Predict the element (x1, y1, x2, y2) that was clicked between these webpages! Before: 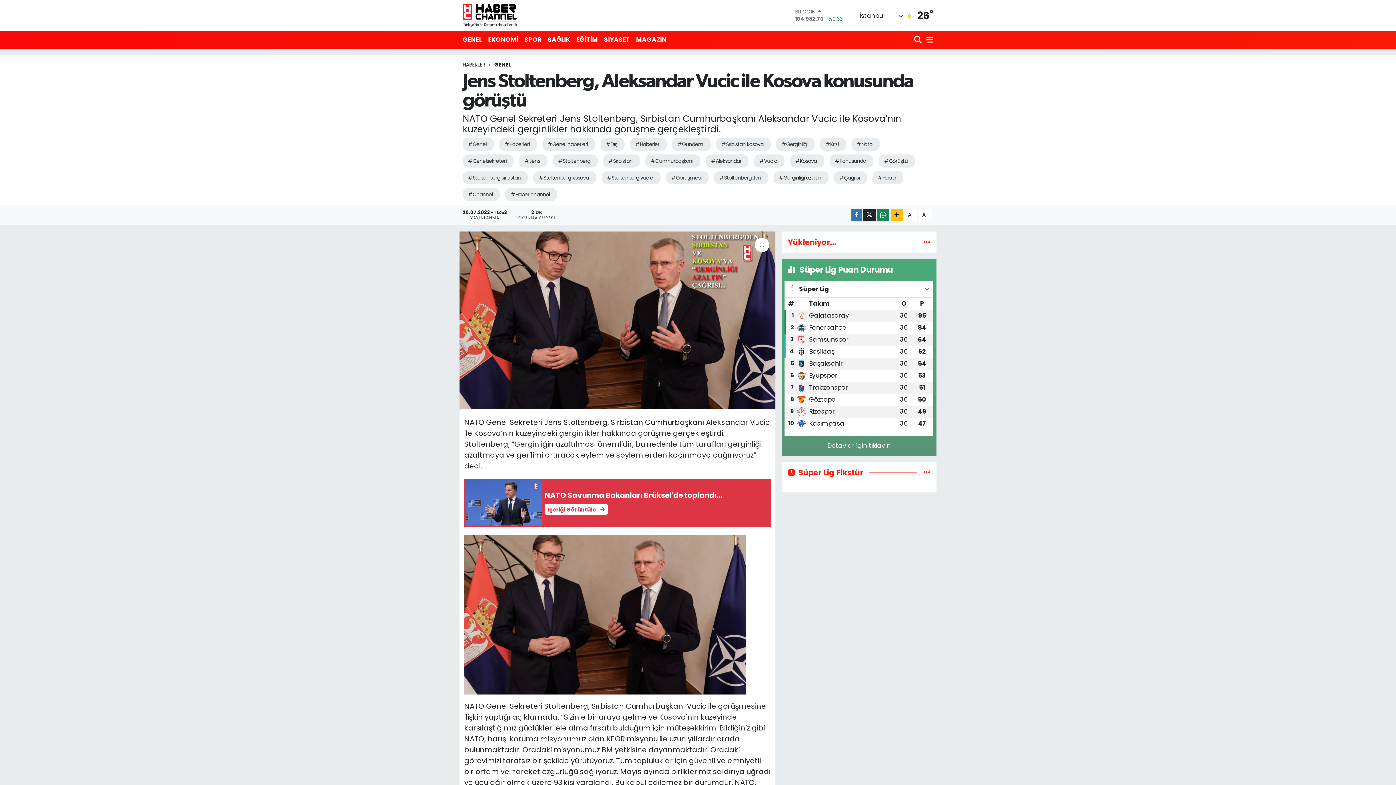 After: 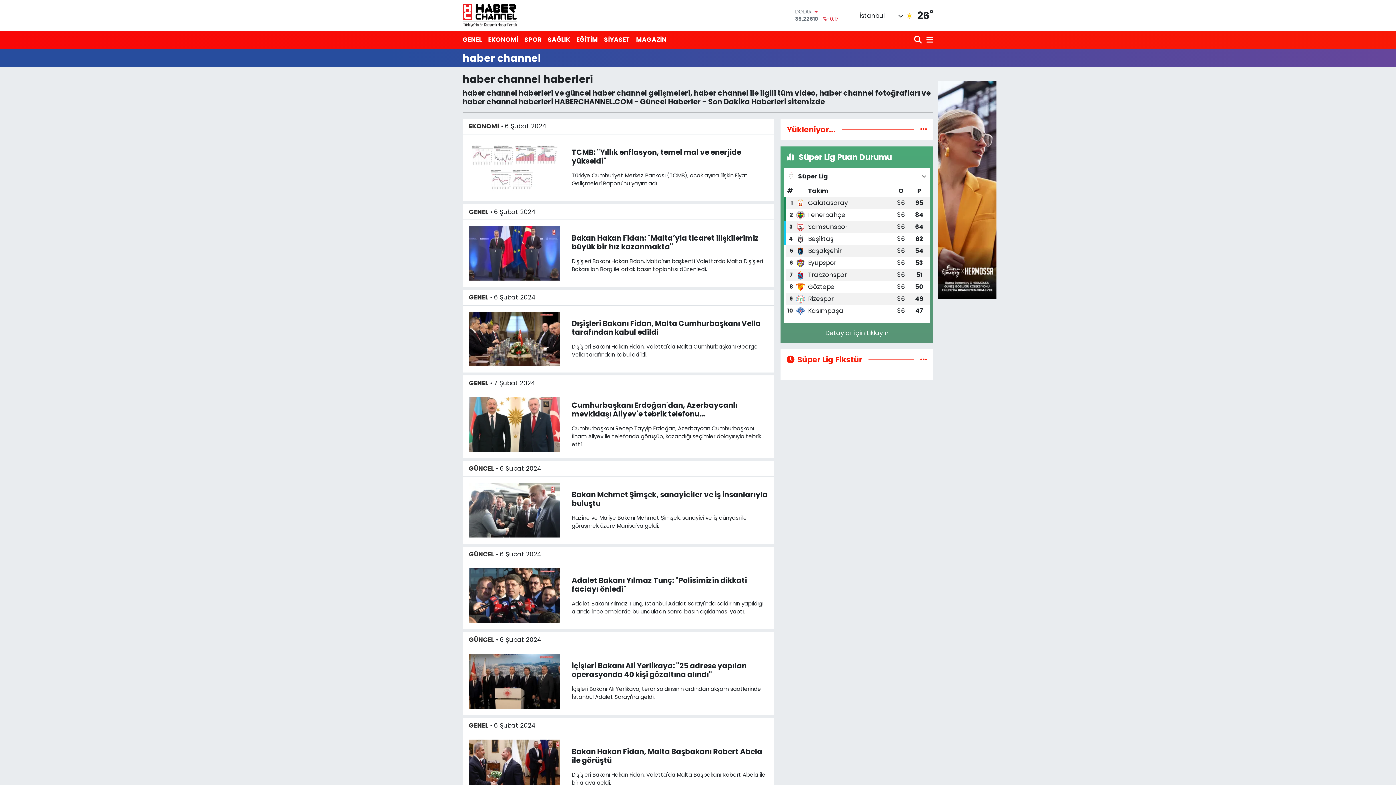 Action: label: #Haber channel bbox: (505, 187, 557, 200)